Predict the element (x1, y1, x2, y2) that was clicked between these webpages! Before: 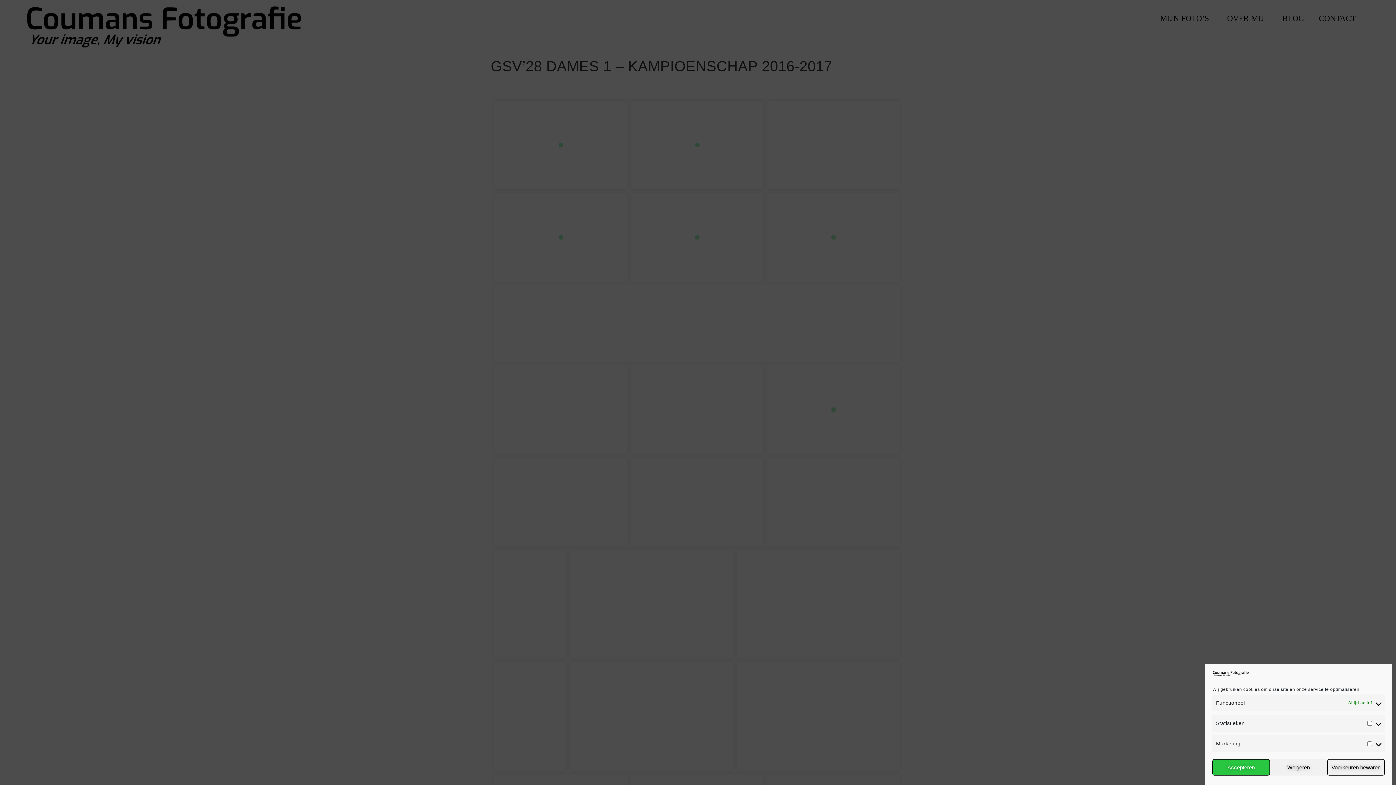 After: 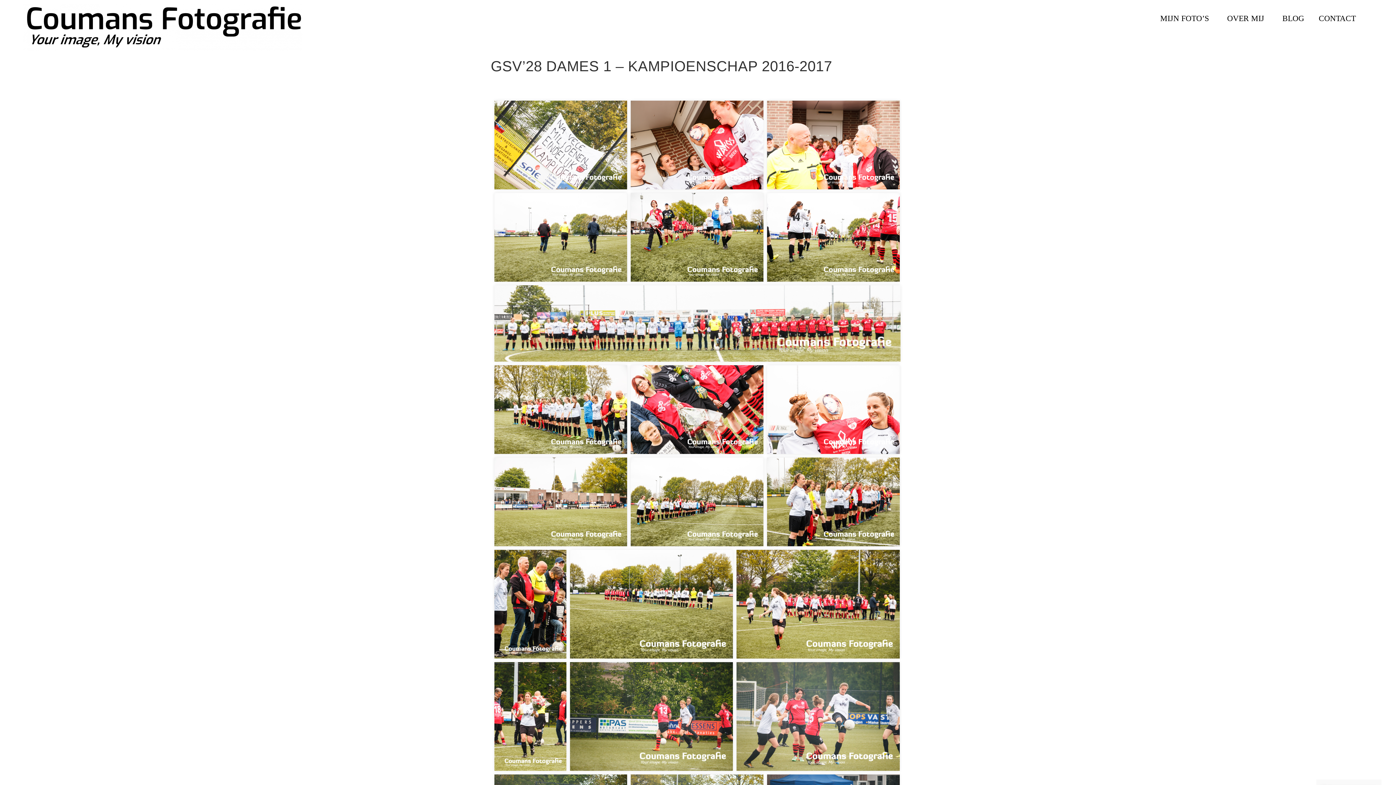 Action: label: Voorkeuren bewaren bbox: (1327, 759, 1385, 776)